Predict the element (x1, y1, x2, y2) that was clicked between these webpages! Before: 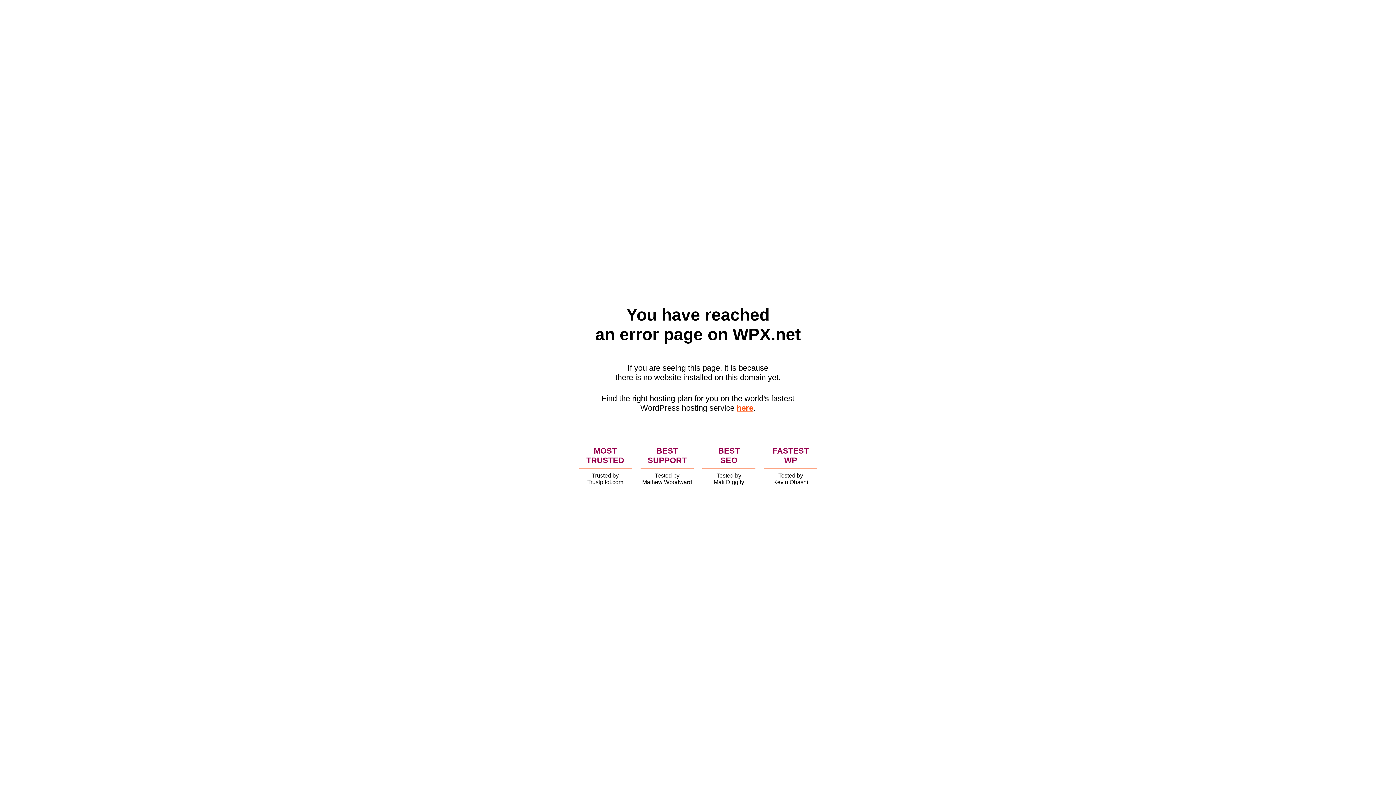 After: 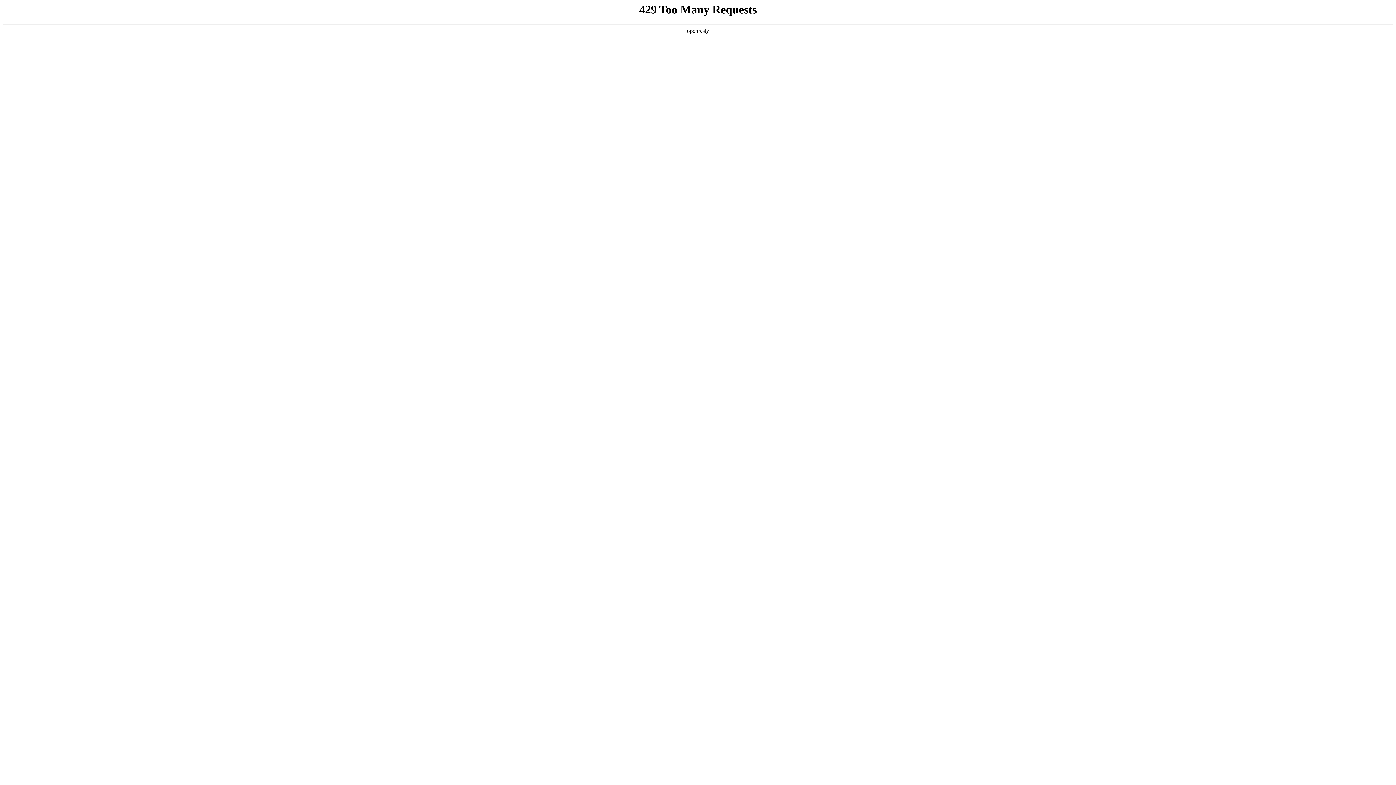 Action: bbox: (736, 403, 753, 412) label: here